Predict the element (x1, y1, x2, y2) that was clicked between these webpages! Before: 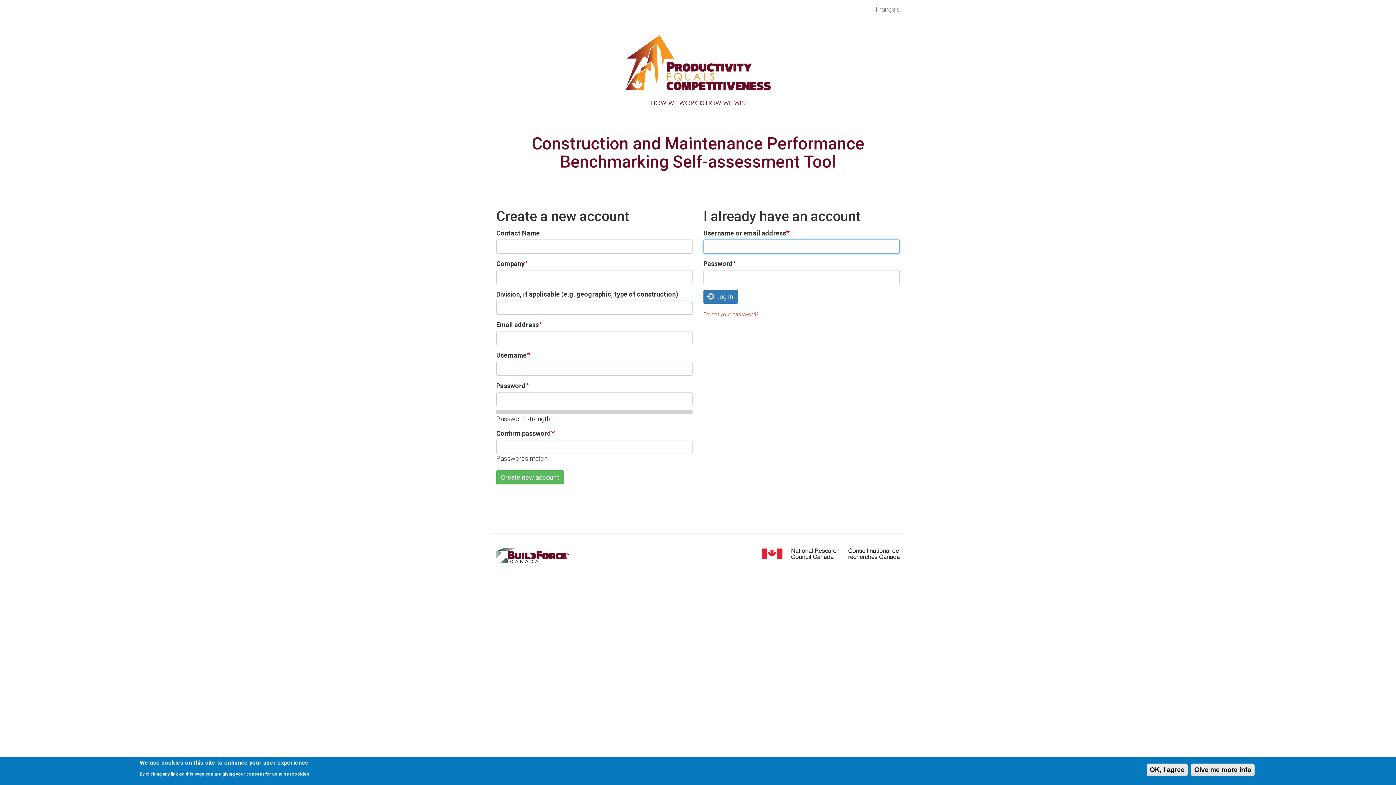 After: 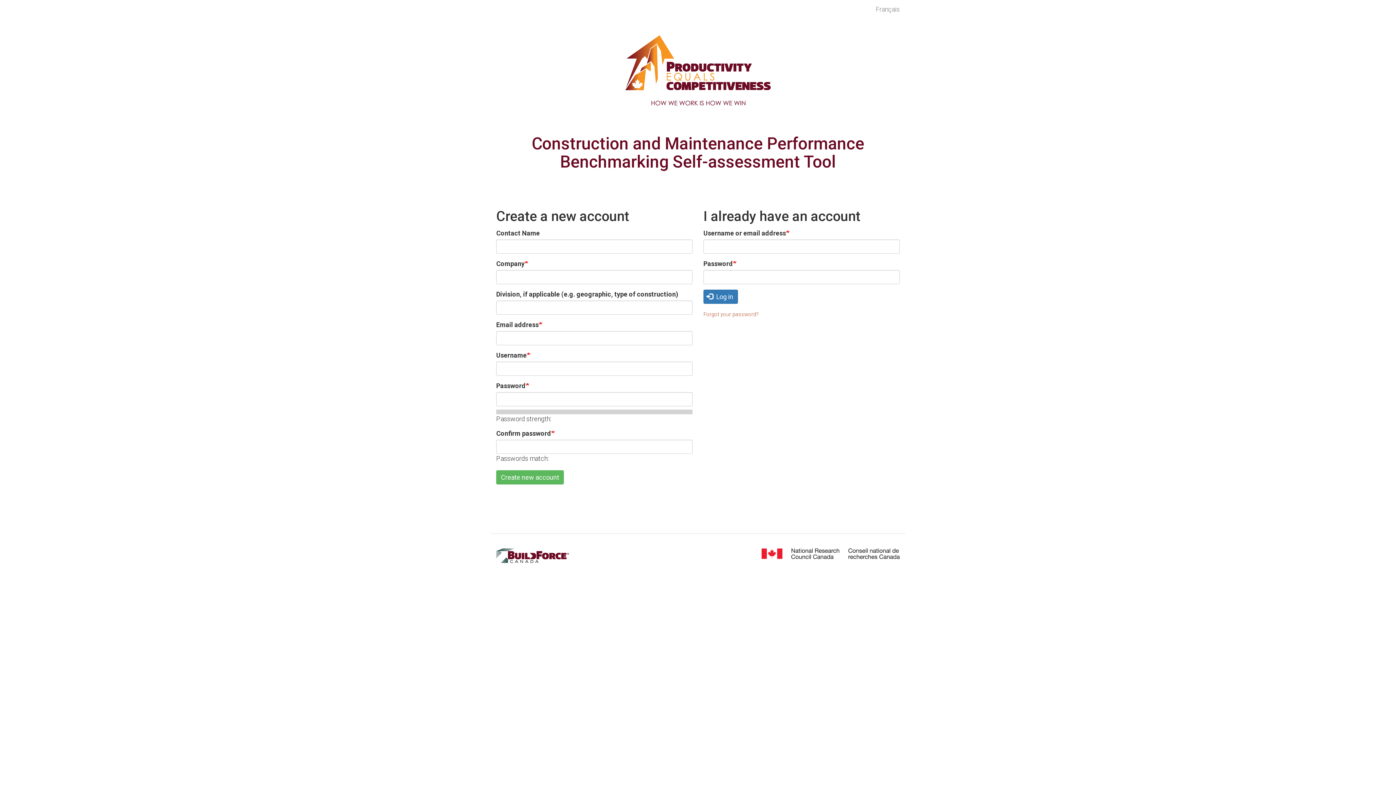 Action: label: OK, I agree bbox: (1146, 764, 1188, 776)